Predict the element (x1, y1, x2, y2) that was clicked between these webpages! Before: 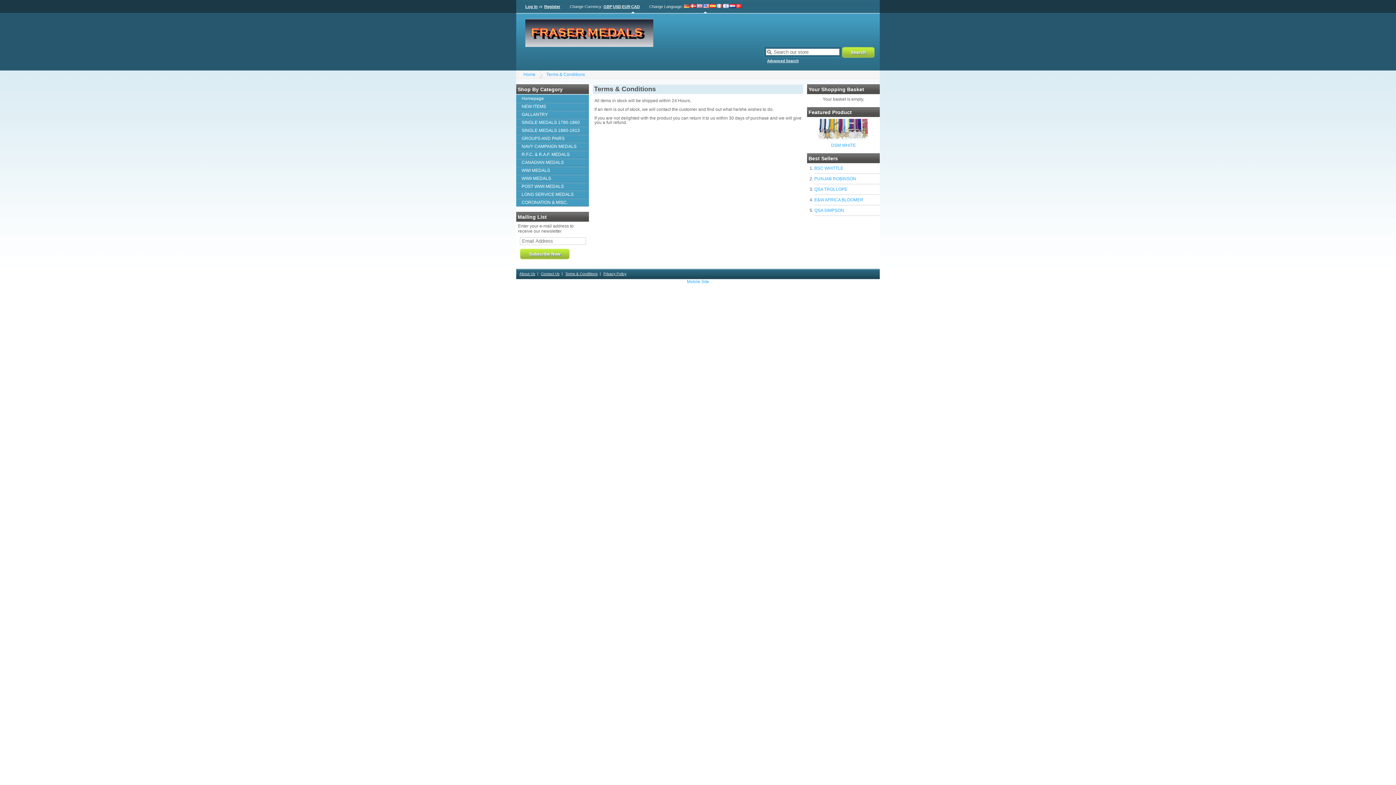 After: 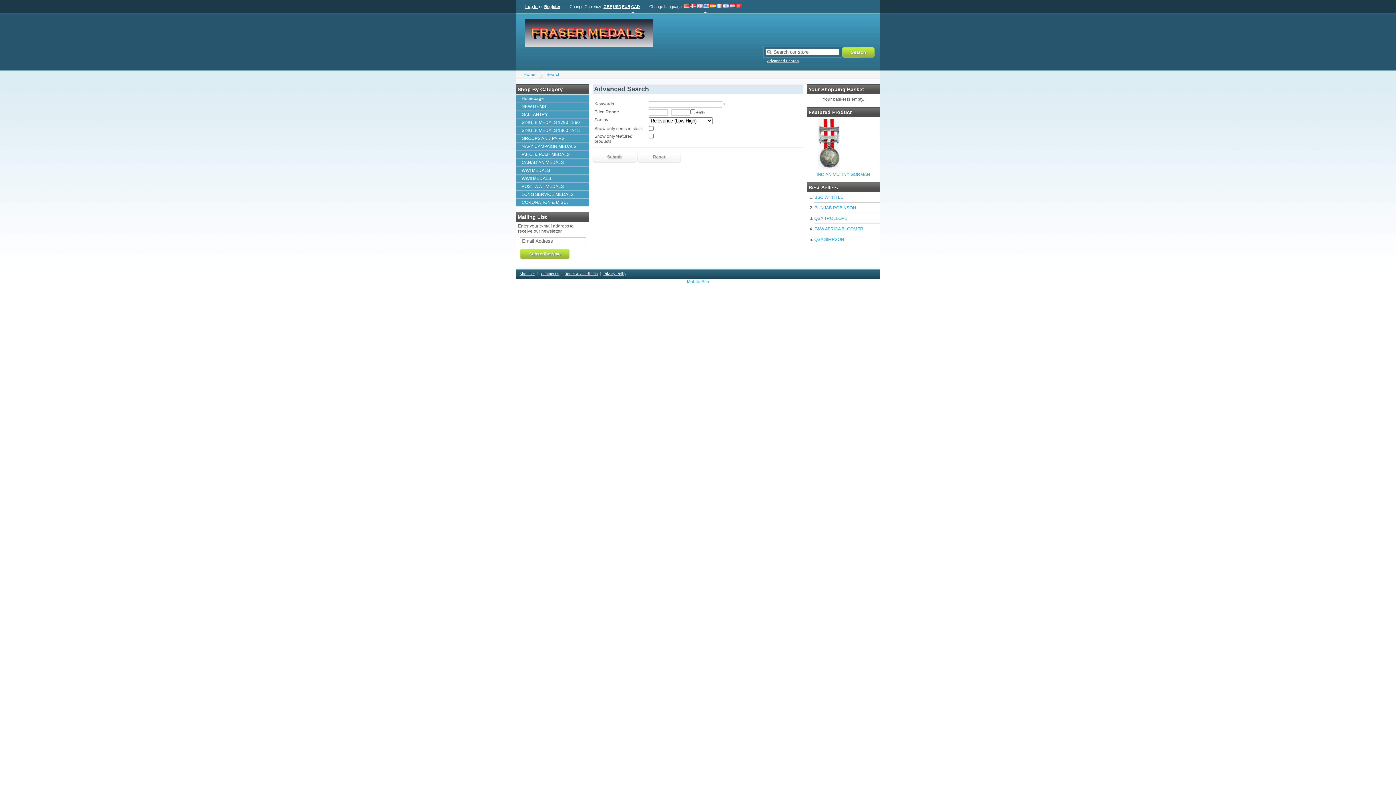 Action: bbox: (765, 58, 799, 72) label: Advanced Search